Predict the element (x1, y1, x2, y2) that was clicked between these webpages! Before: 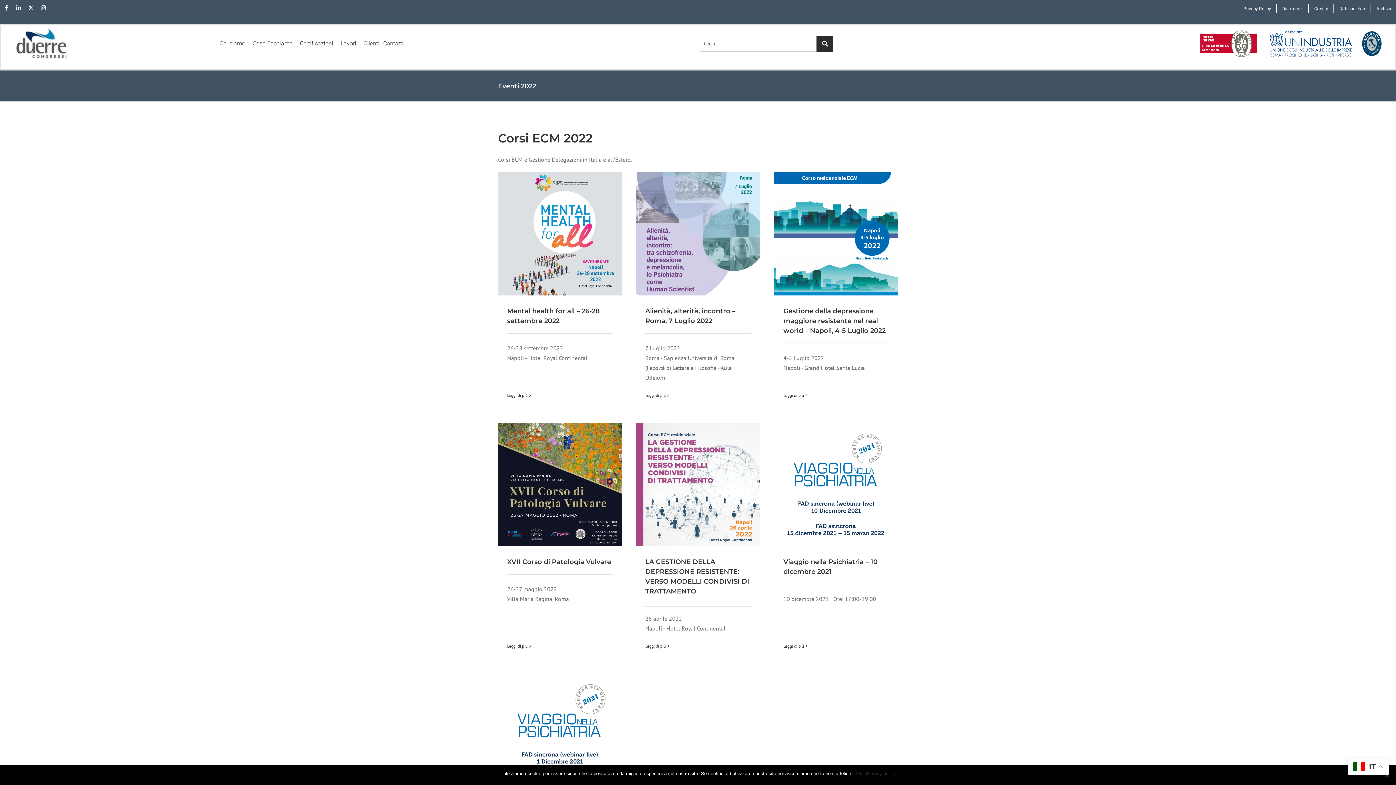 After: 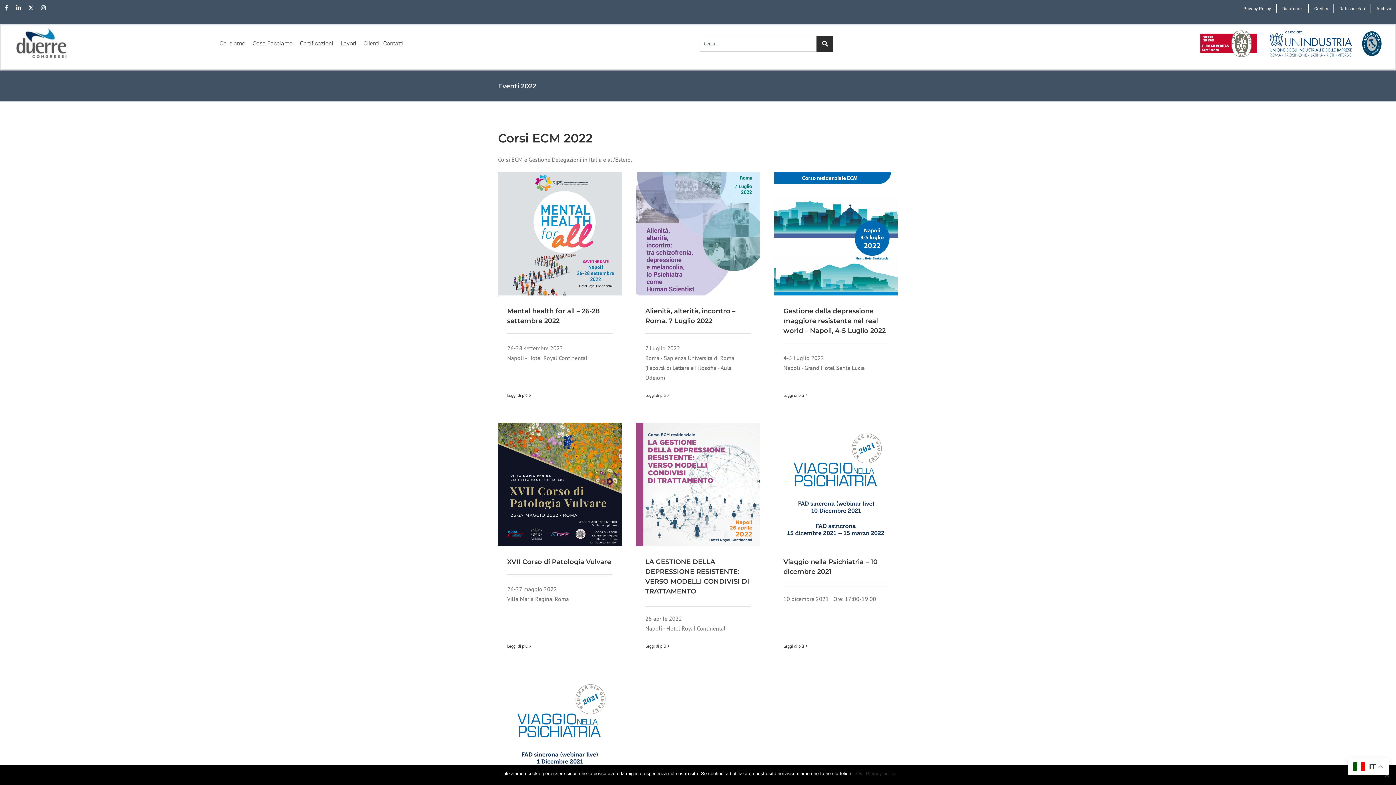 Action: label: Facebook-f bbox: (3, 5, 9, 10)